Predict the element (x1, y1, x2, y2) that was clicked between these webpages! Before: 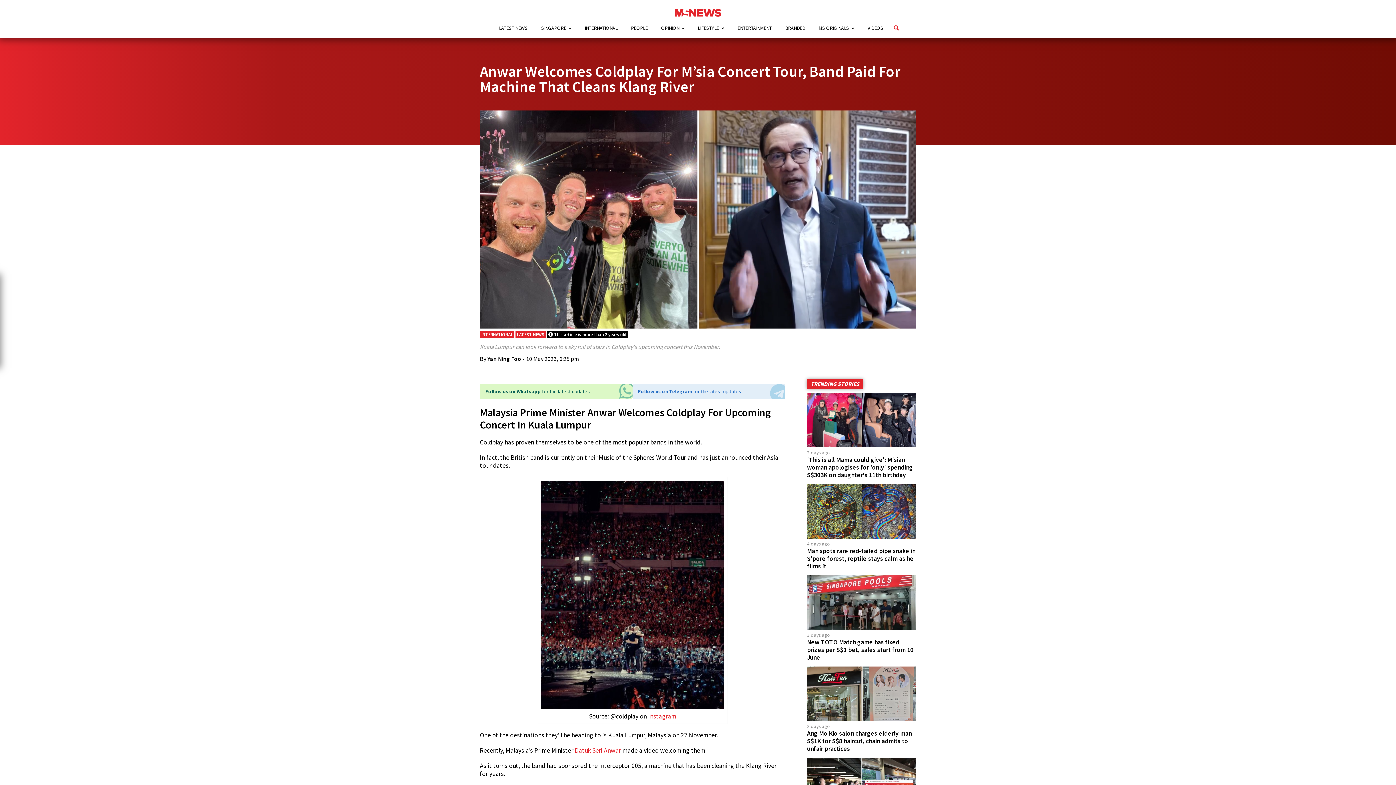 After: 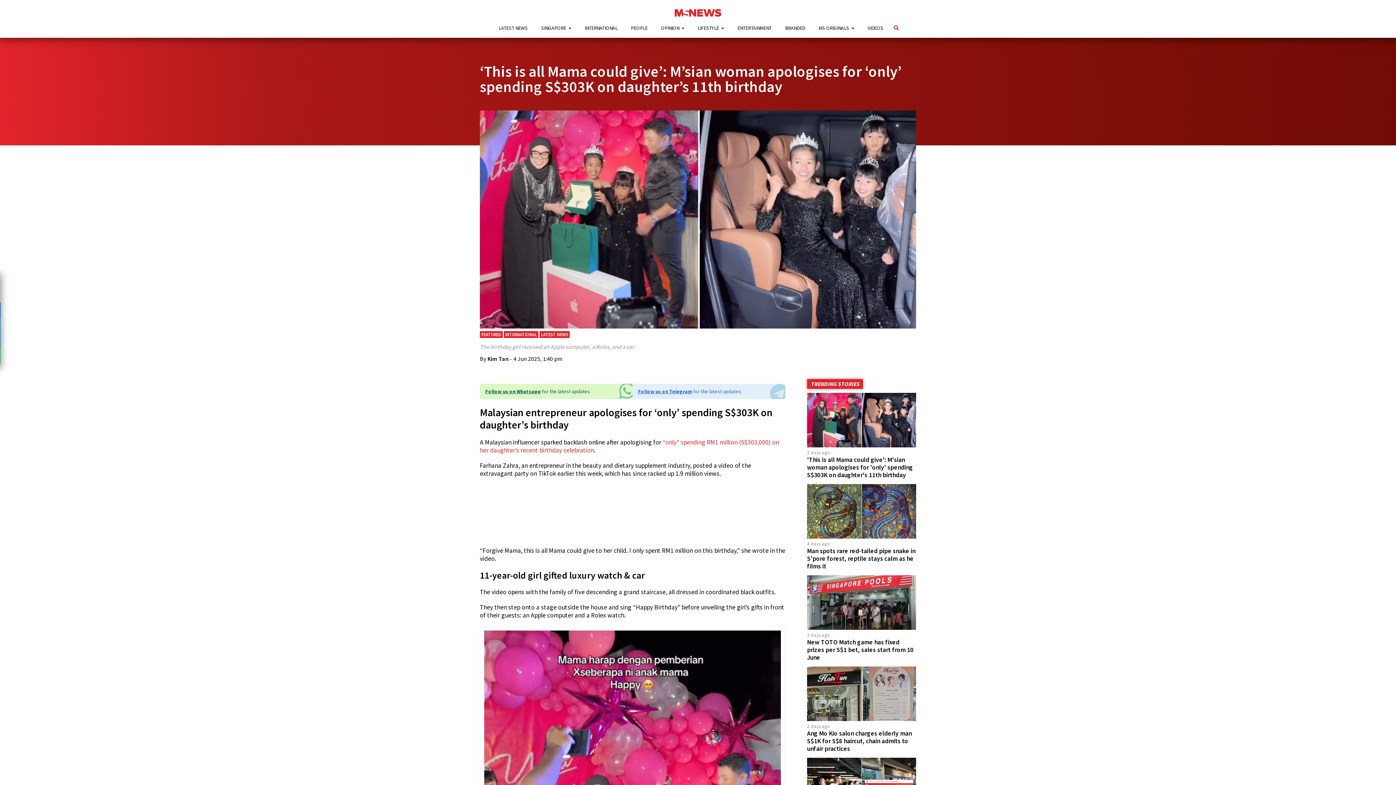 Action: bbox: (807, 455, 913, 479) label: 'This is all Mama could give': M'sian woman apologises for 'only' spending S$303K on daughter's 11th birthday